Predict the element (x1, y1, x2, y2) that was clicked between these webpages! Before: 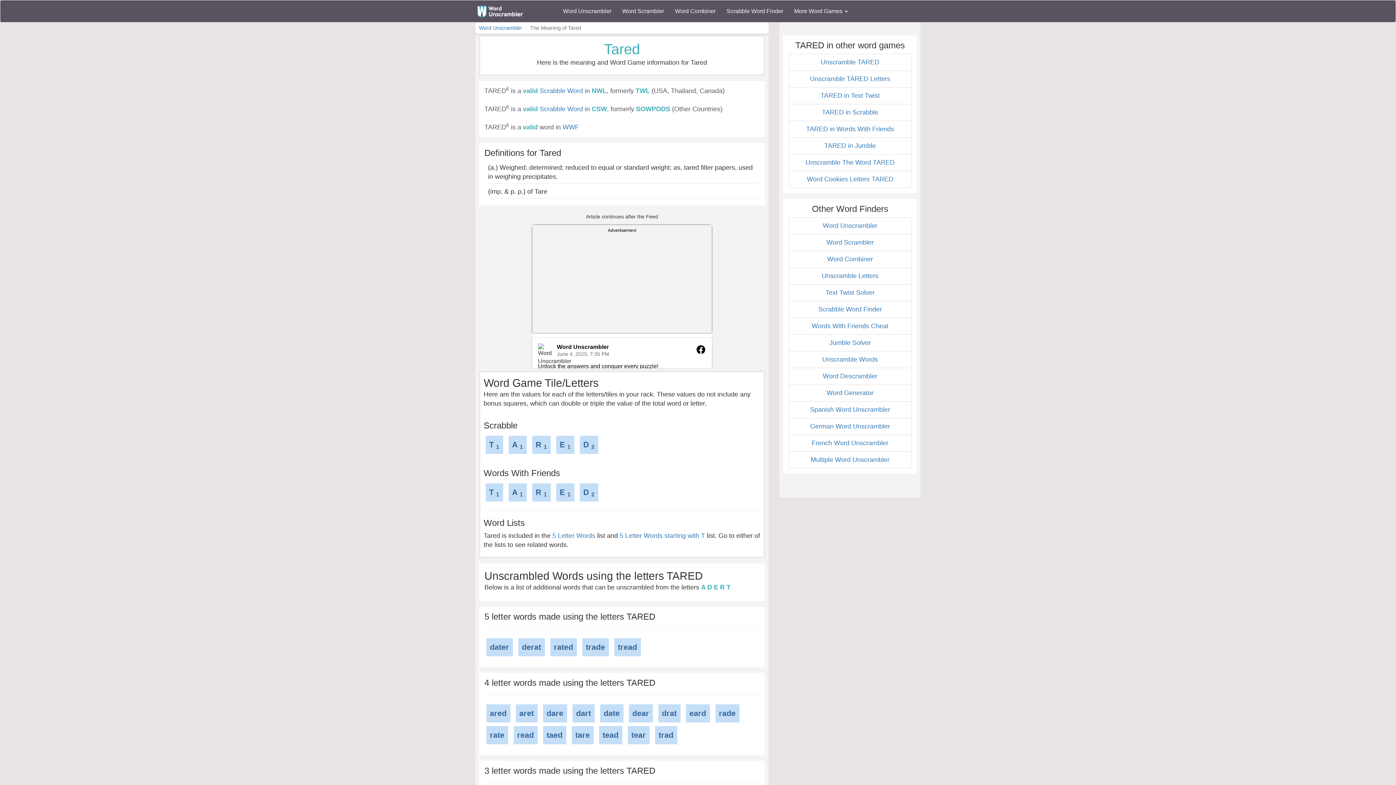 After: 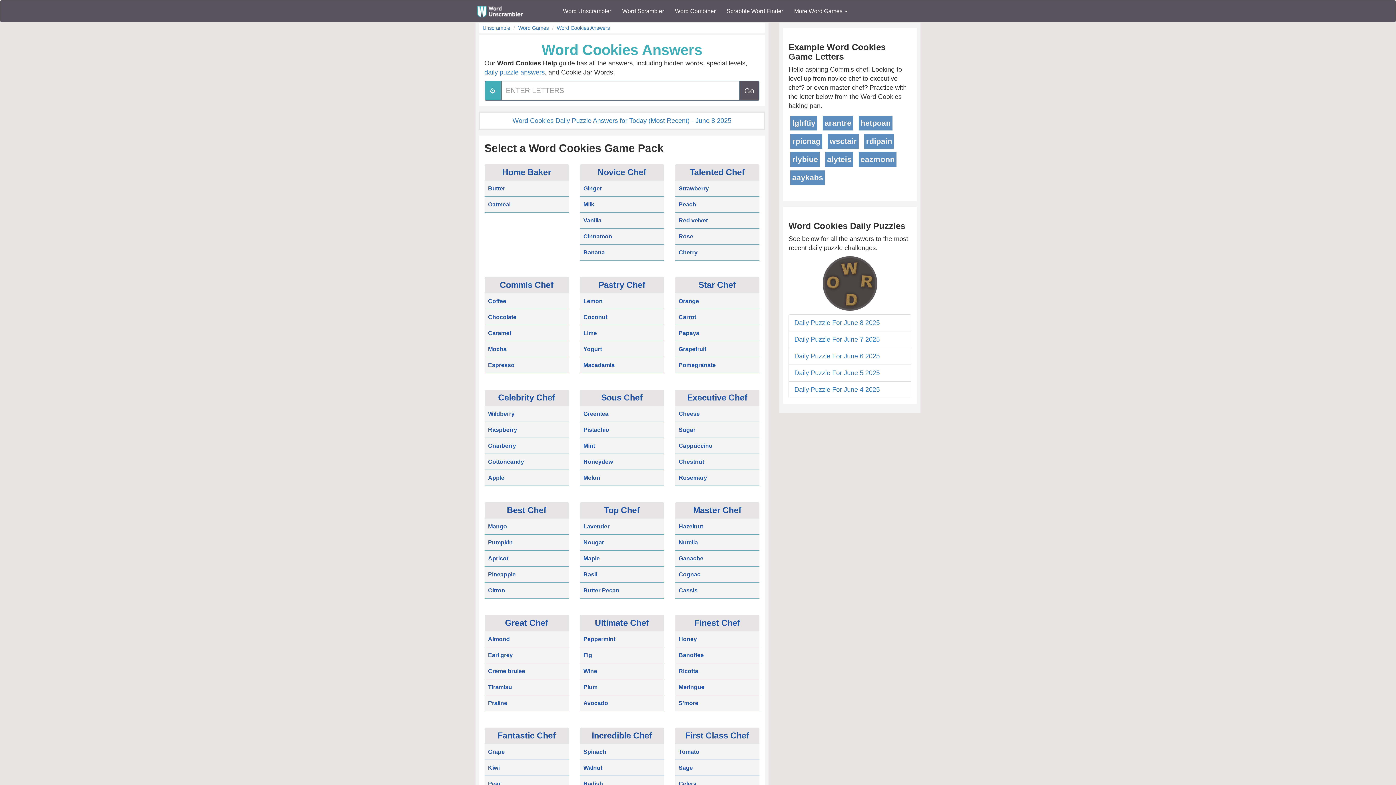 Action: bbox: (807, 175, 893, 182) label: Word Cookies Letters TARED